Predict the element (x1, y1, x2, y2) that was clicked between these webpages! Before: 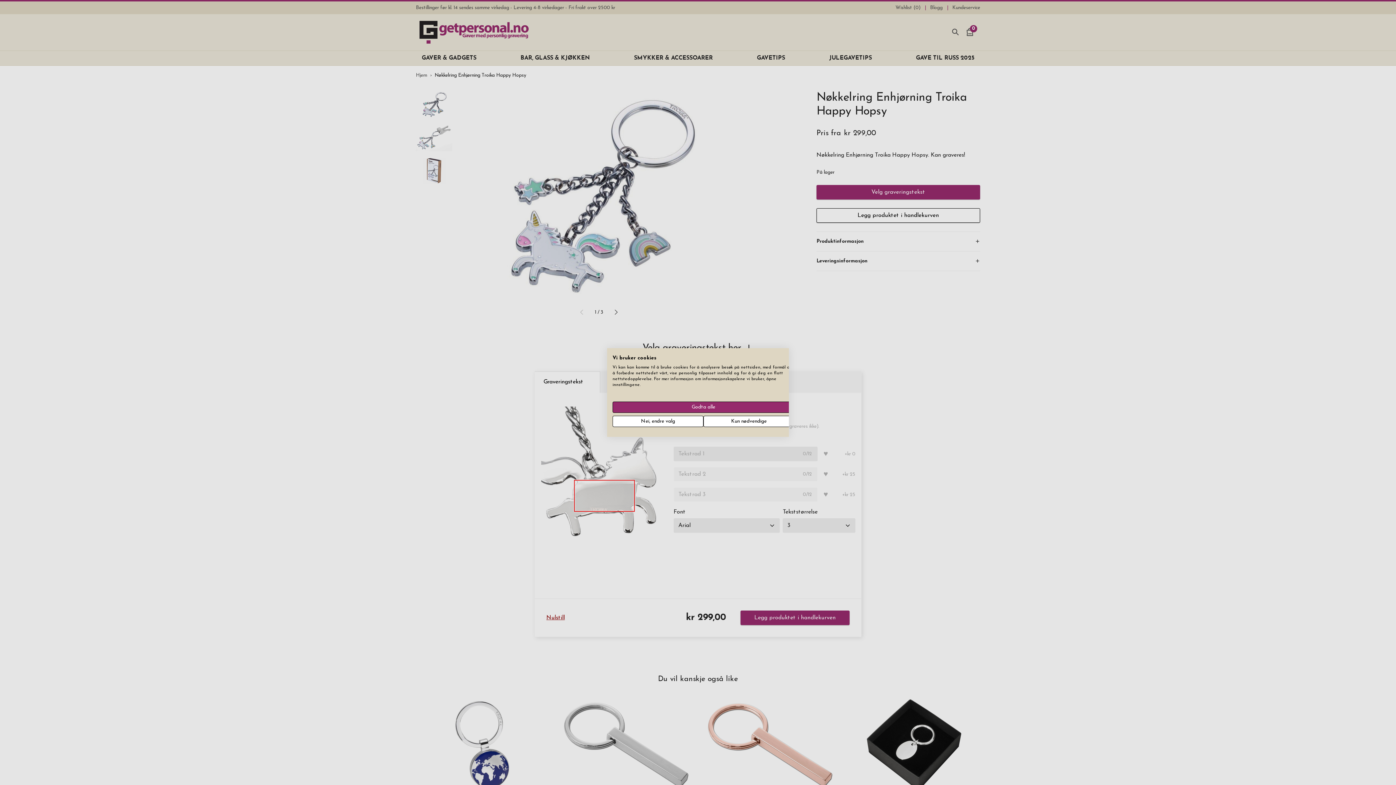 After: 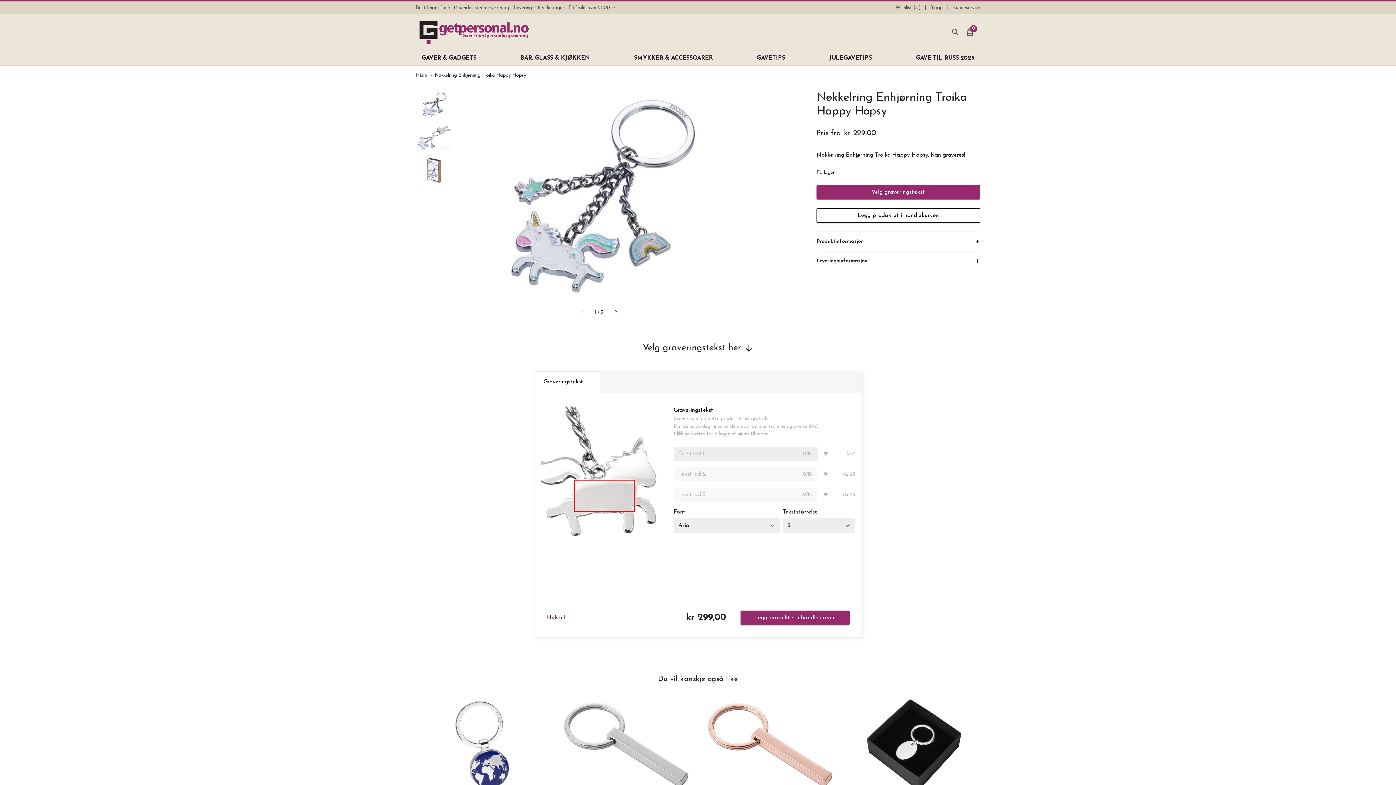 Action: bbox: (612, 401, 794, 413) label: Godta alle cookie